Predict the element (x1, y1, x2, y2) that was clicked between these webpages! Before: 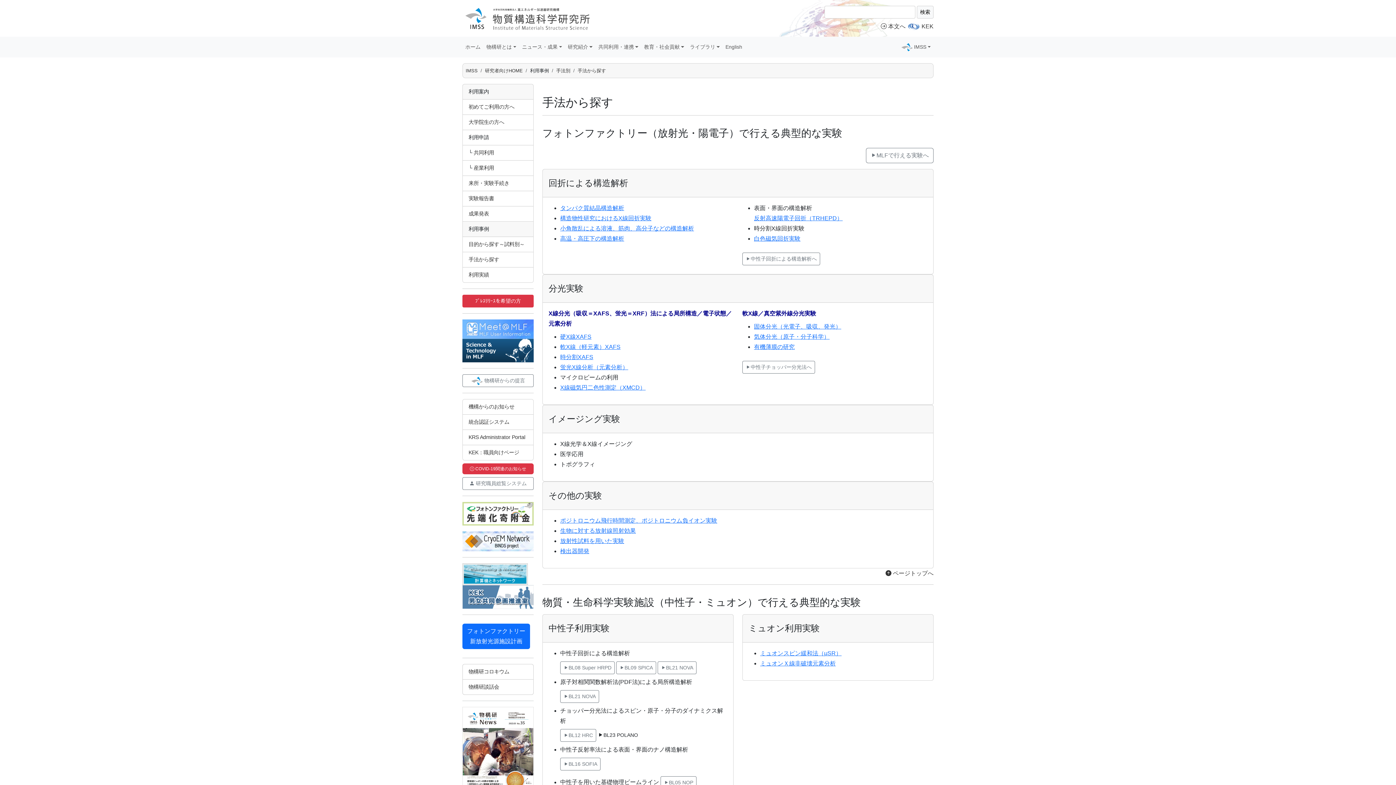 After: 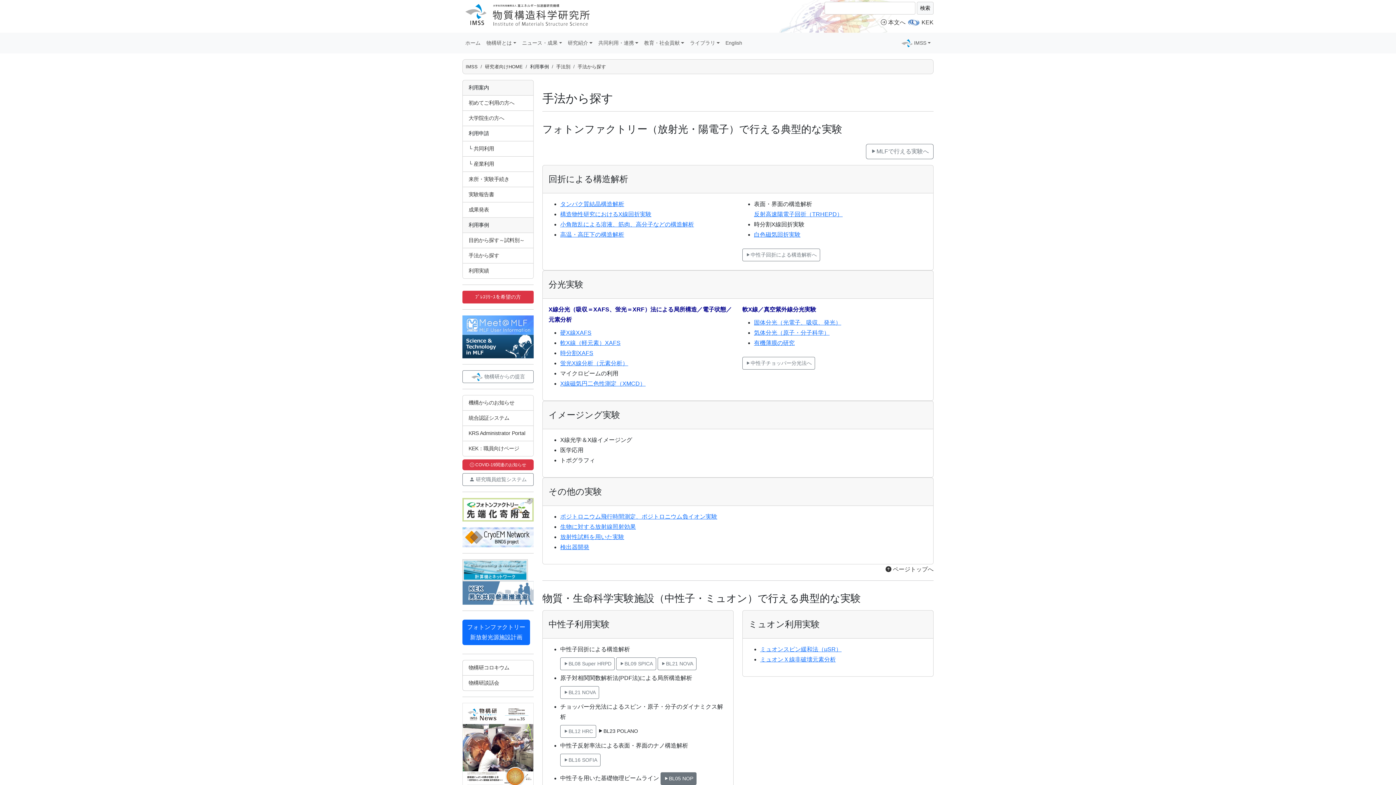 Action: bbox: (660, 776, 696, 789) label: BL05 NOP